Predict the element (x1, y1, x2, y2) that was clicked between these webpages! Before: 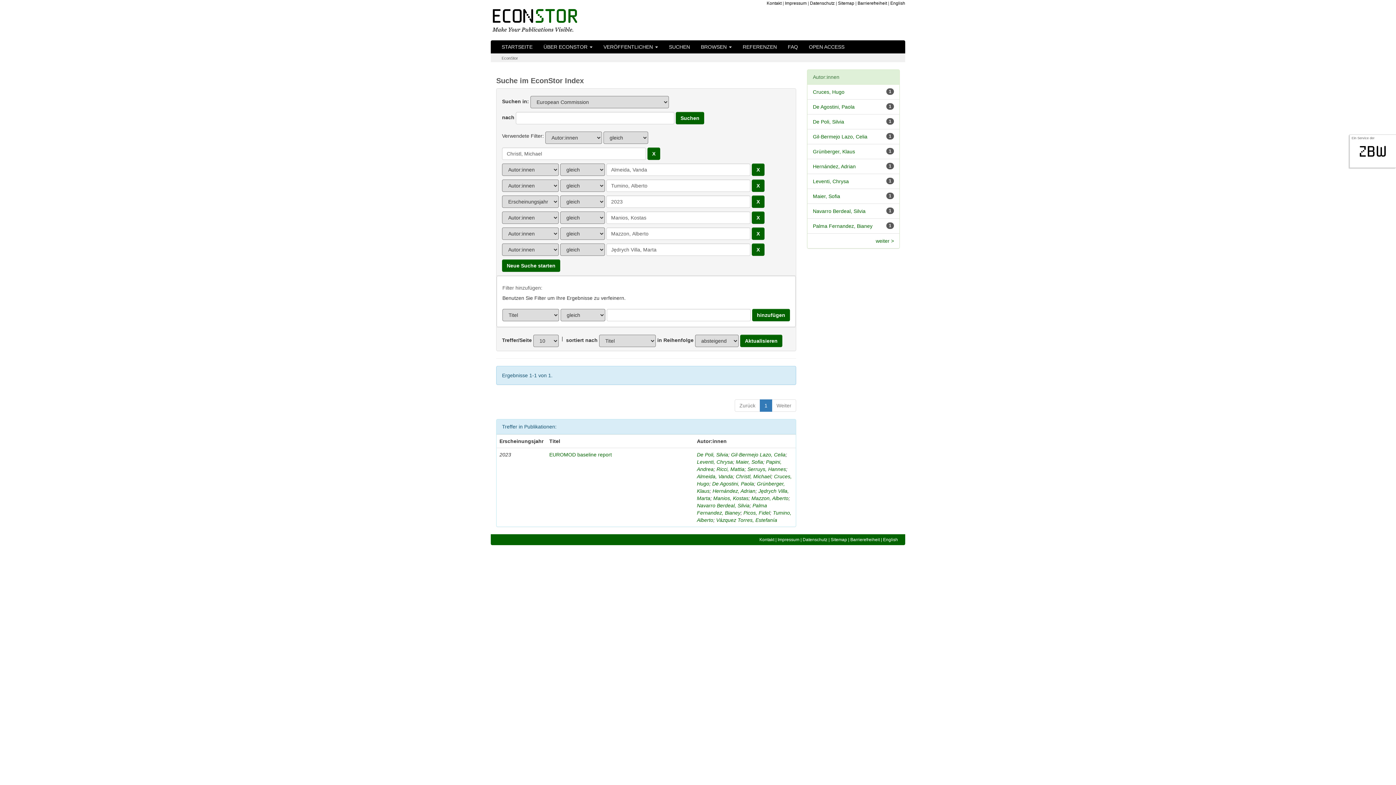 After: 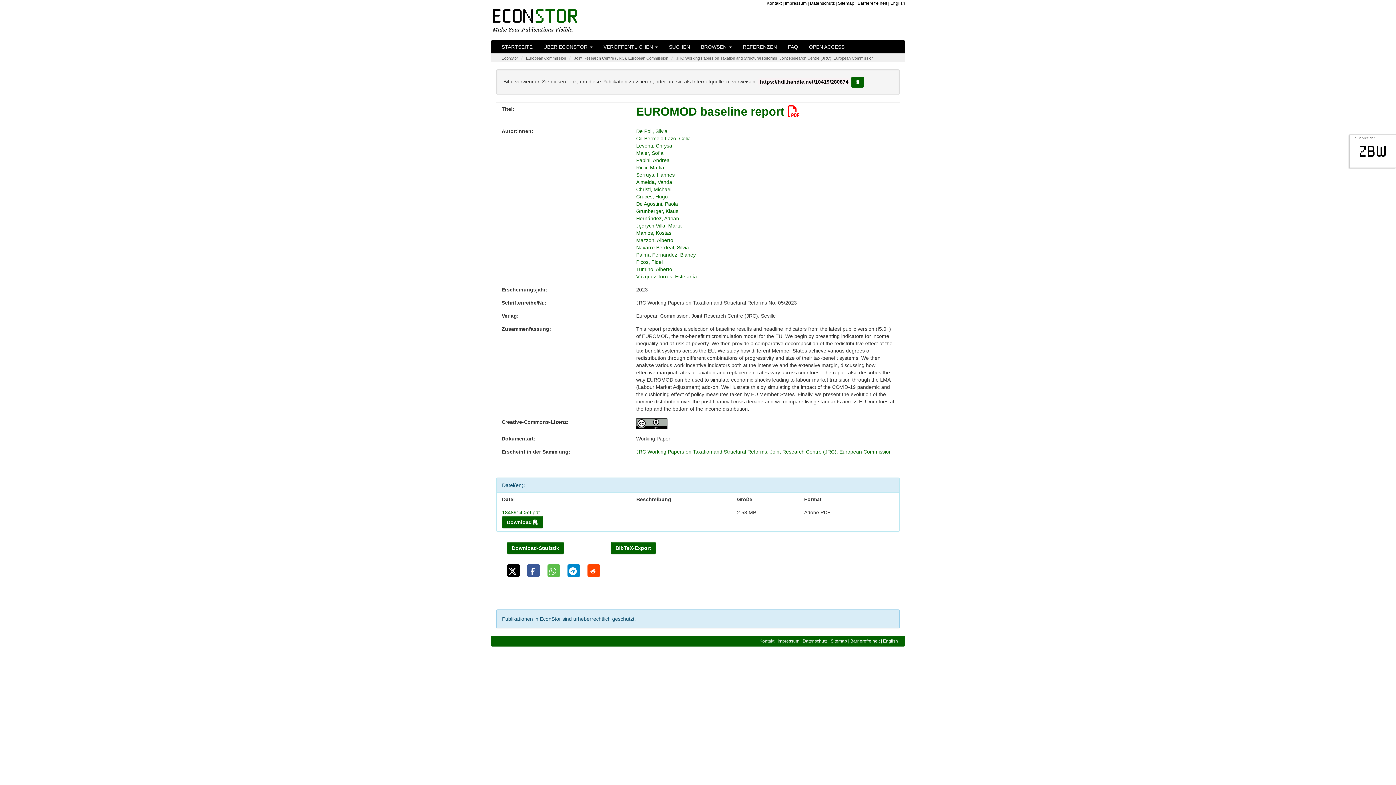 Action: bbox: (549, 452, 612, 457) label: EUROMOD baseline report